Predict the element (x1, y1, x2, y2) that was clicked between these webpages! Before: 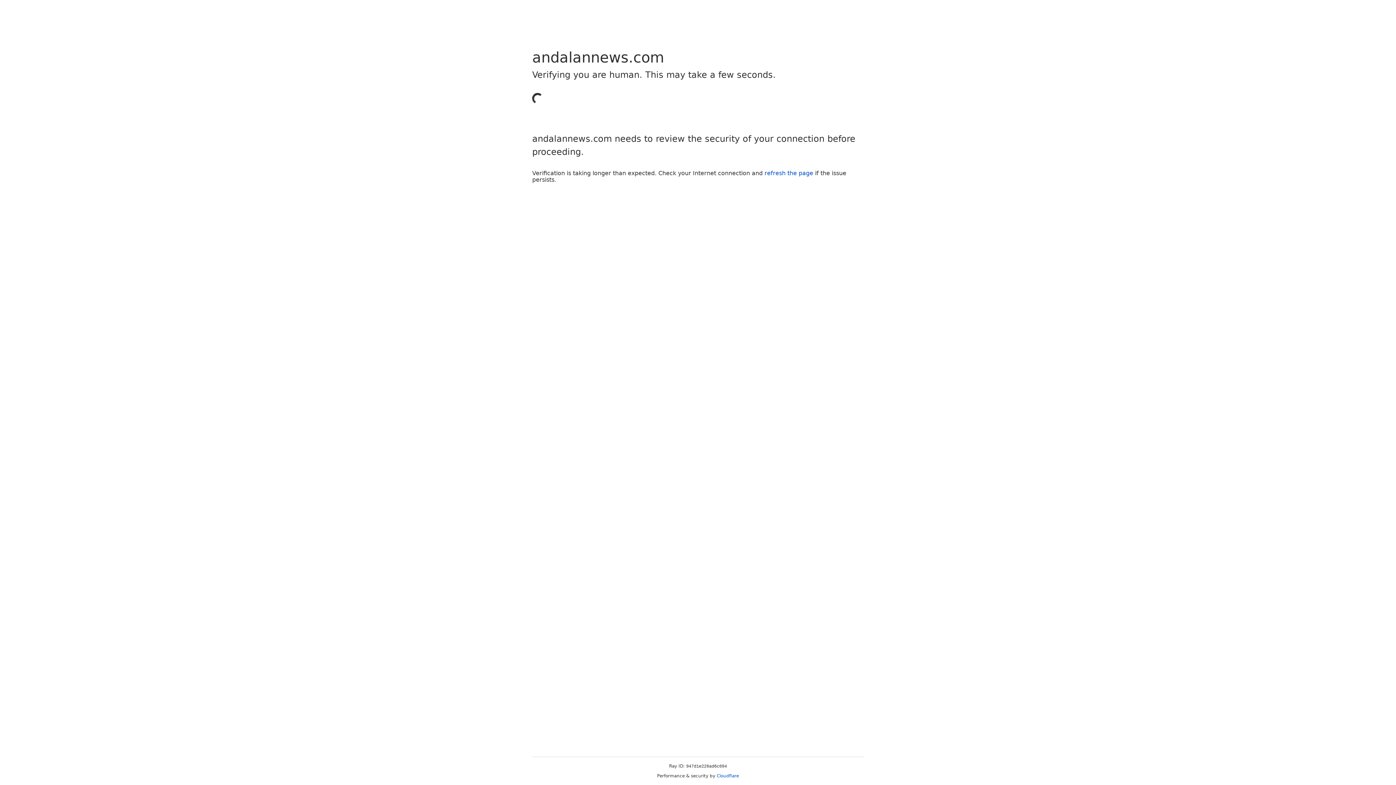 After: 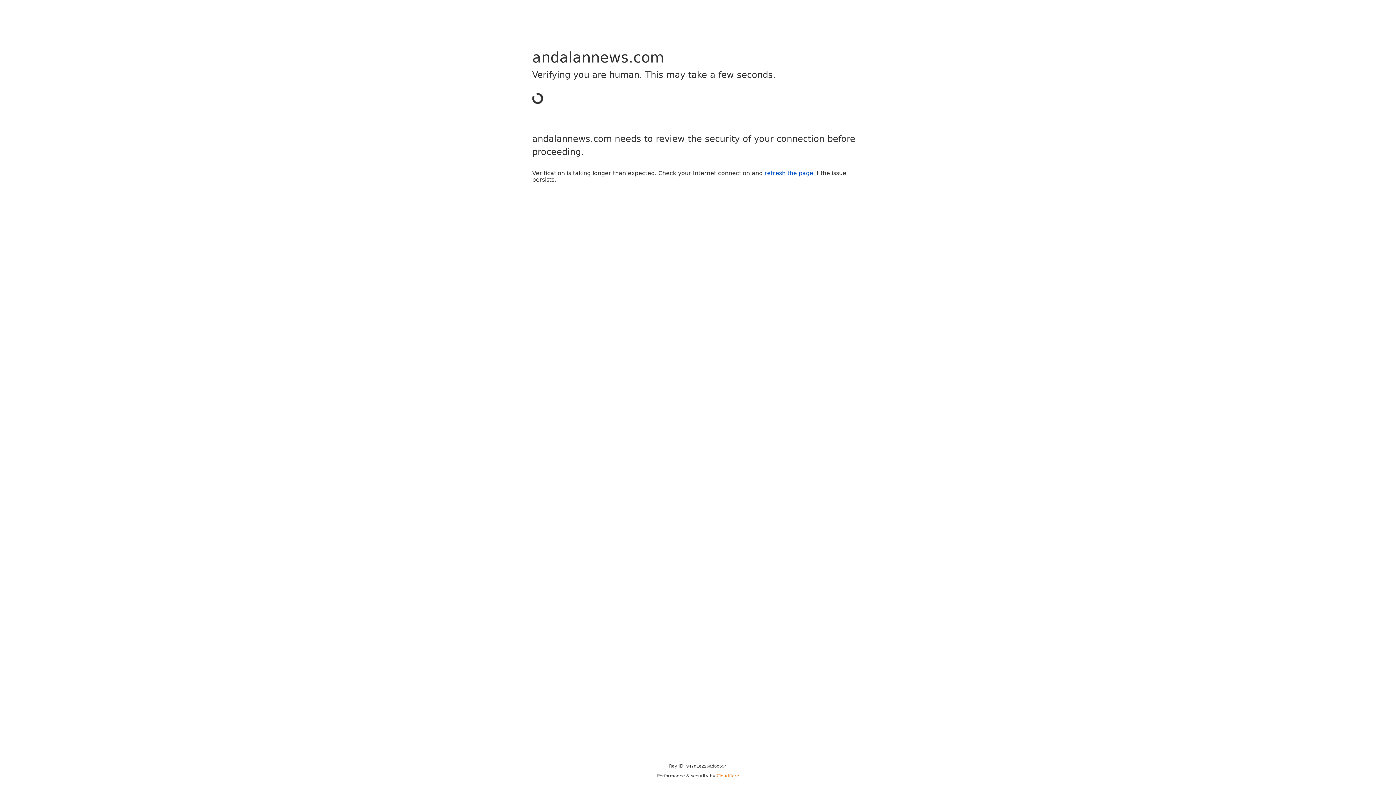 Action: label: Cloudflare bbox: (716, 773, 739, 778)